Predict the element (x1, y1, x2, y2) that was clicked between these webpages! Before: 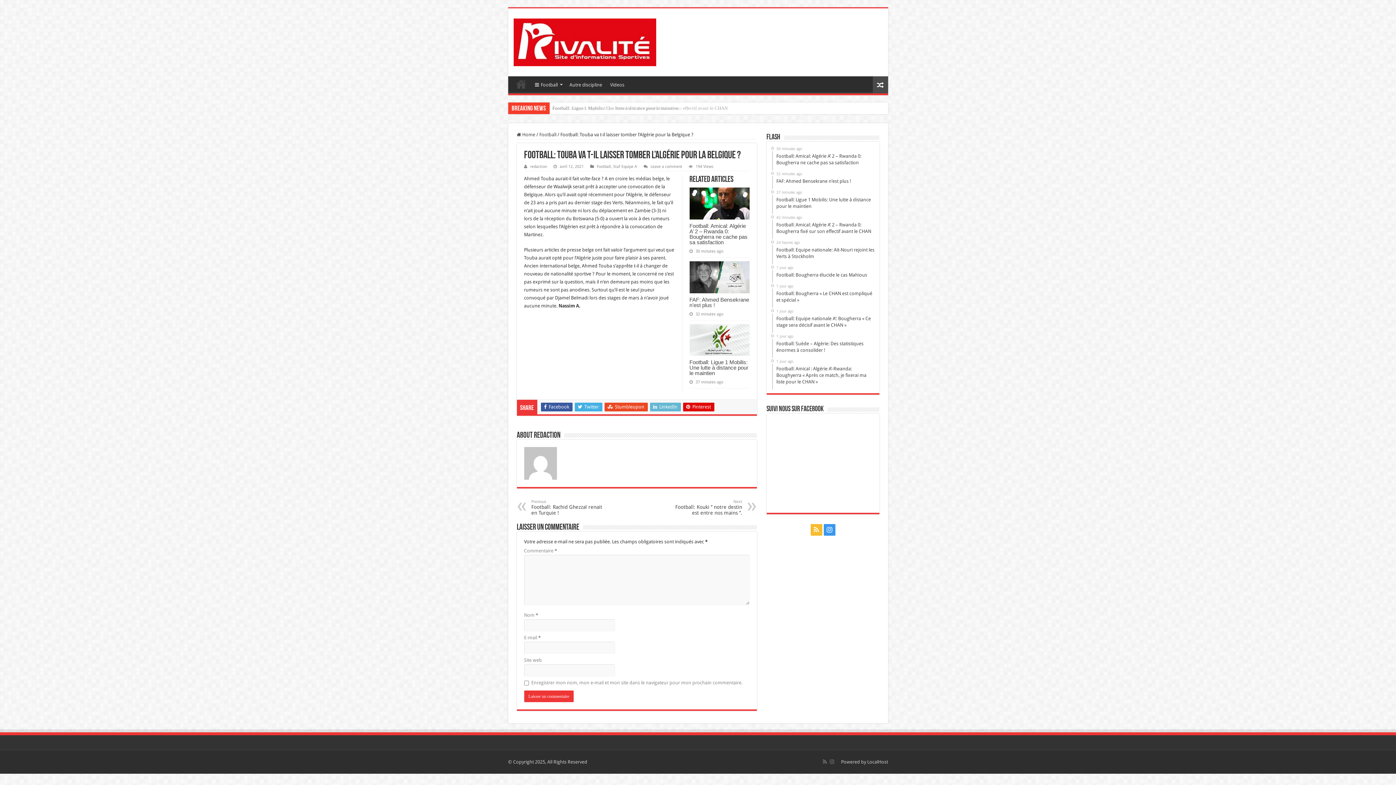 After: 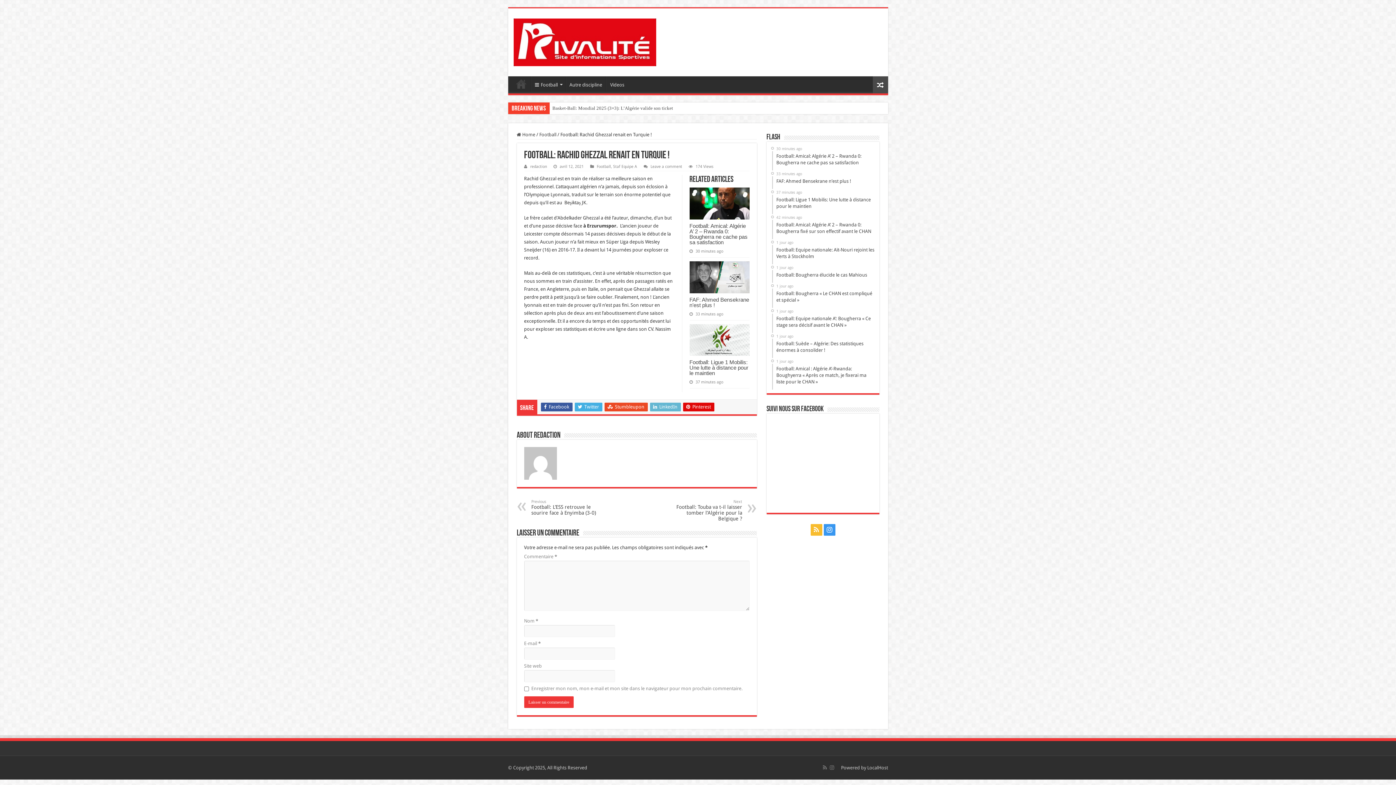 Action: label: Previous
Football: Rachid Ghezzal renait en Turquie ! bbox: (531, 499, 606, 516)